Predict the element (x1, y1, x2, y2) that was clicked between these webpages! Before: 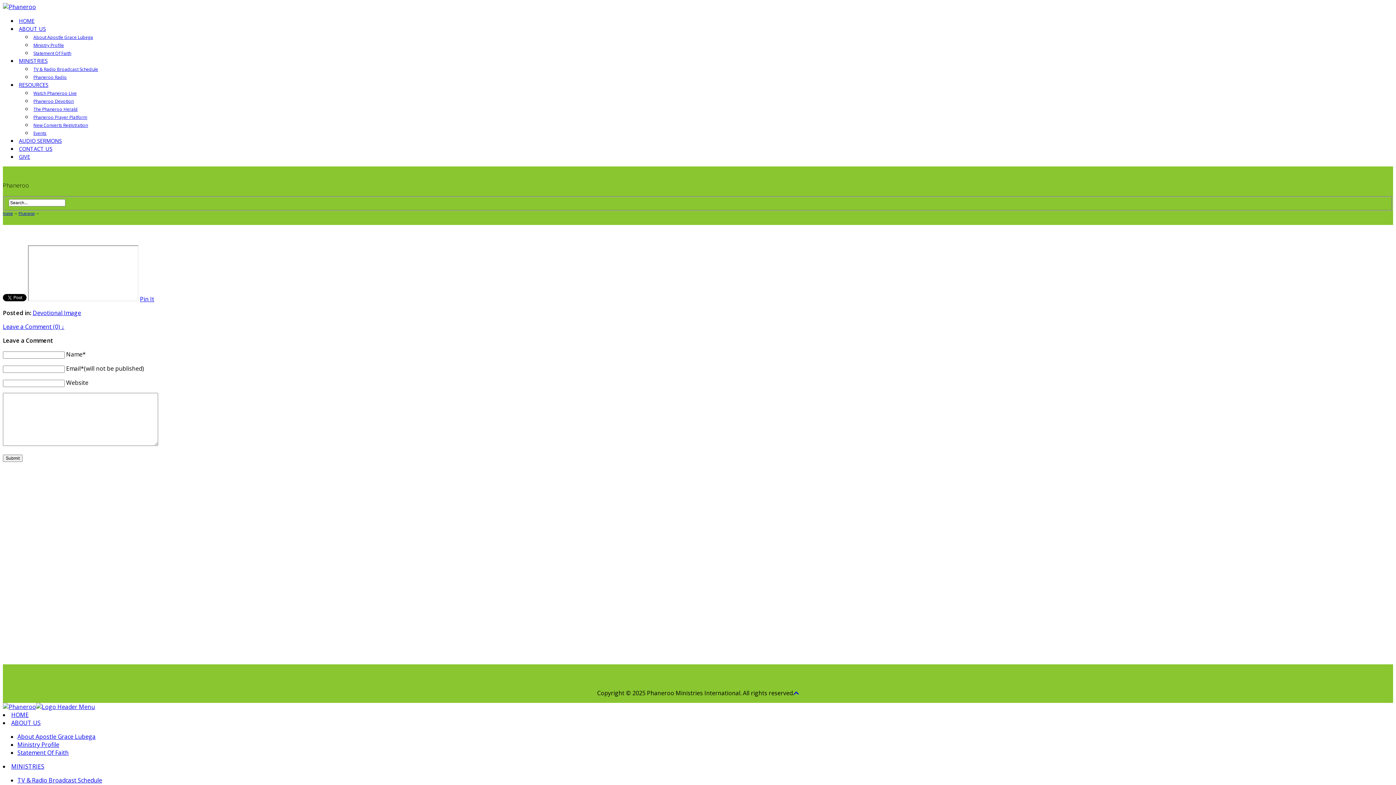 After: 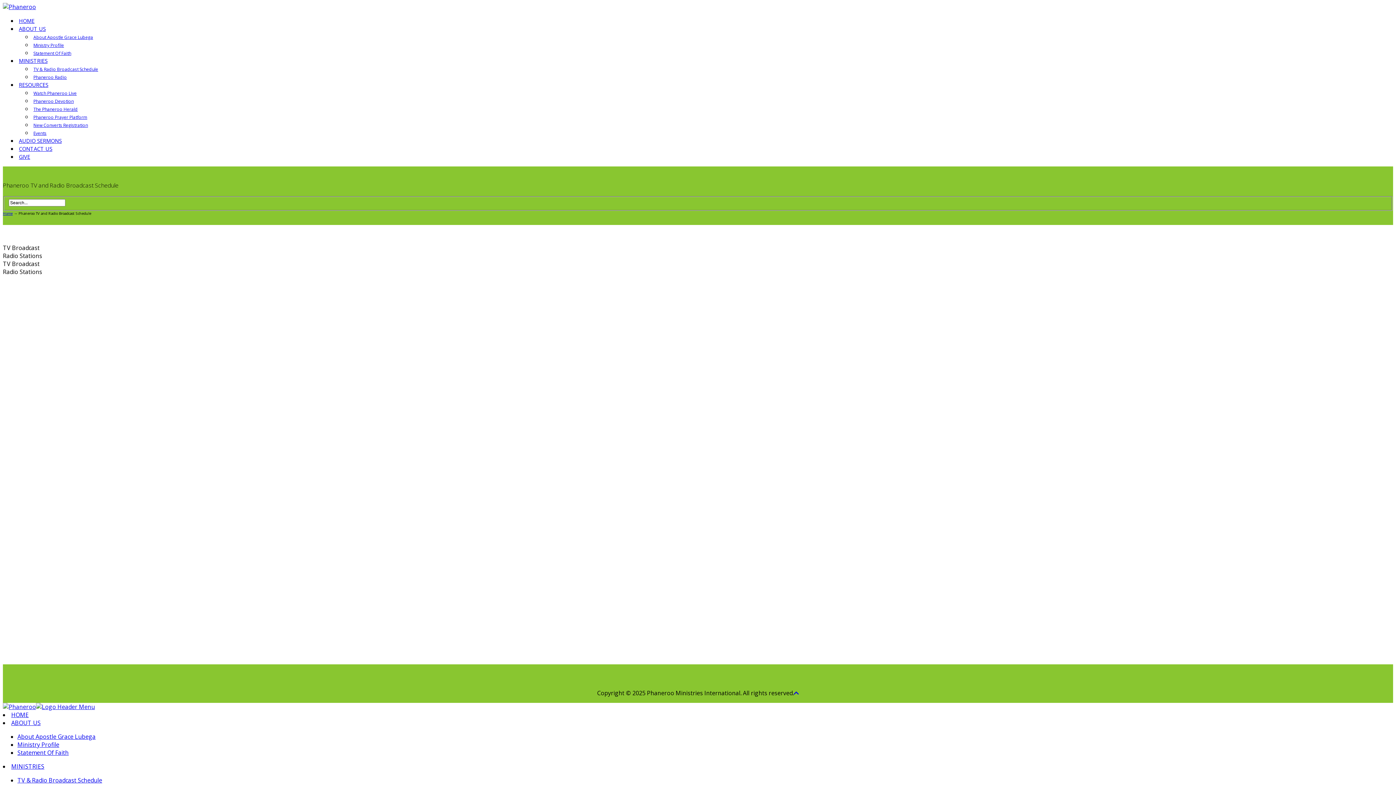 Action: bbox: (32, 65, 99, 73) label: TV & Radio Broadcast Schedule